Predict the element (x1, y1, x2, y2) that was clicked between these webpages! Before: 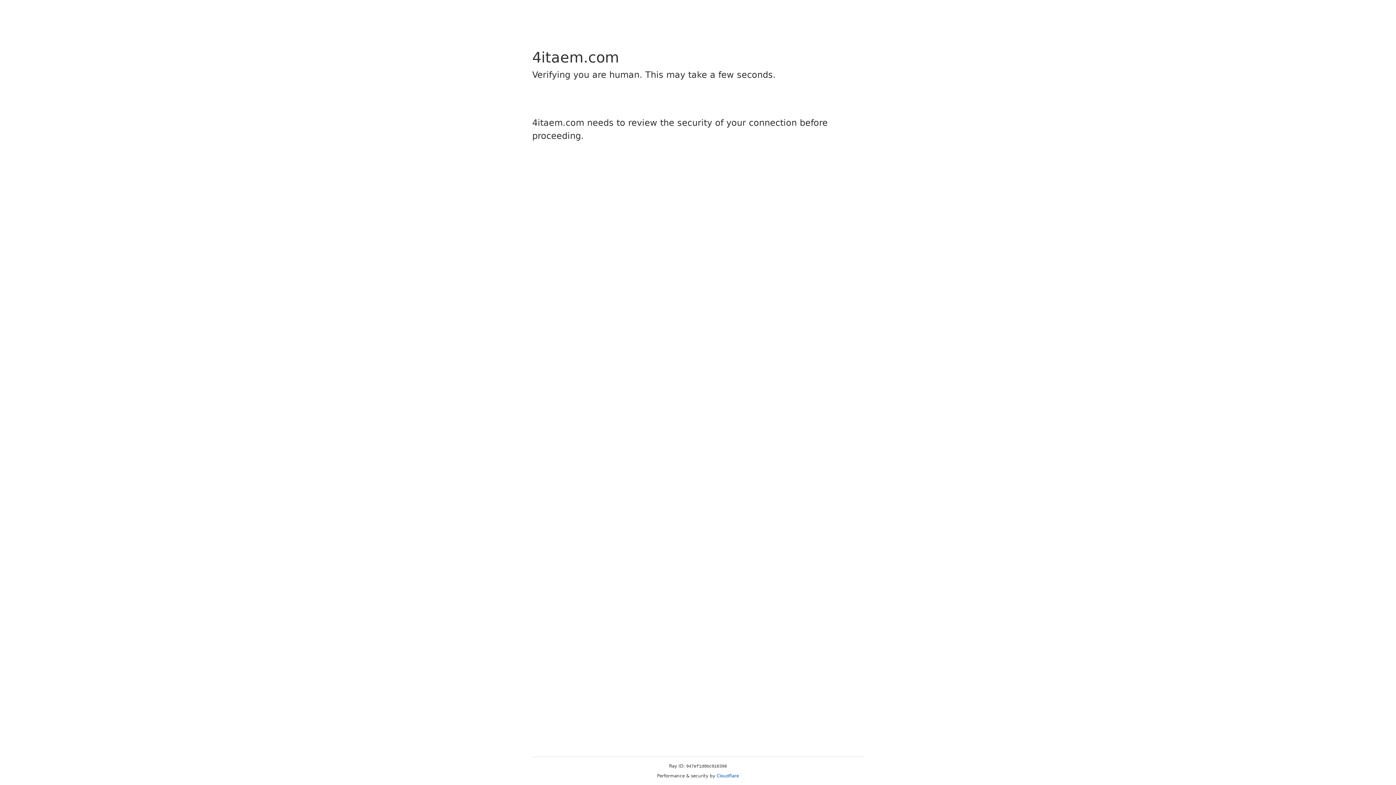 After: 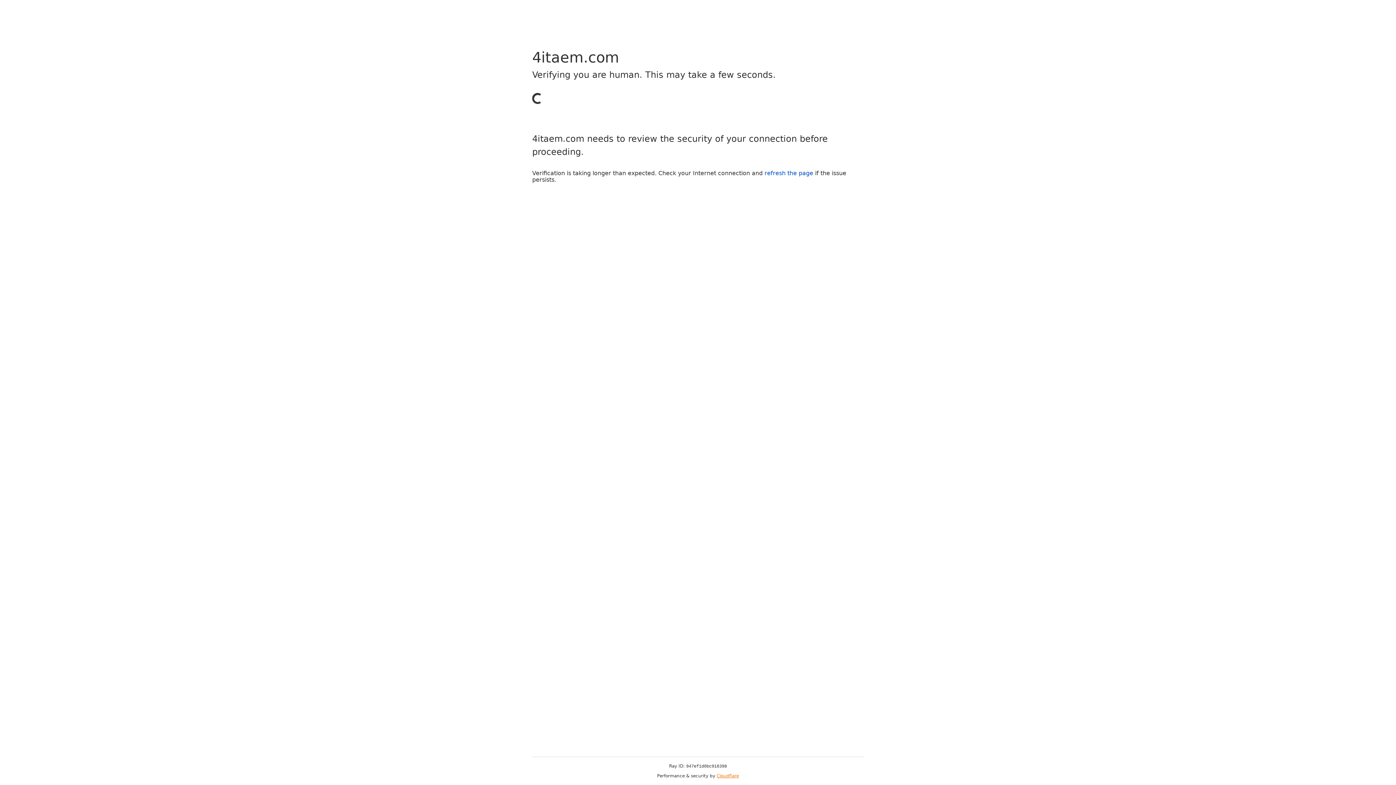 Action: bbox: (716, 773, 739, 778) label: Cloudflare